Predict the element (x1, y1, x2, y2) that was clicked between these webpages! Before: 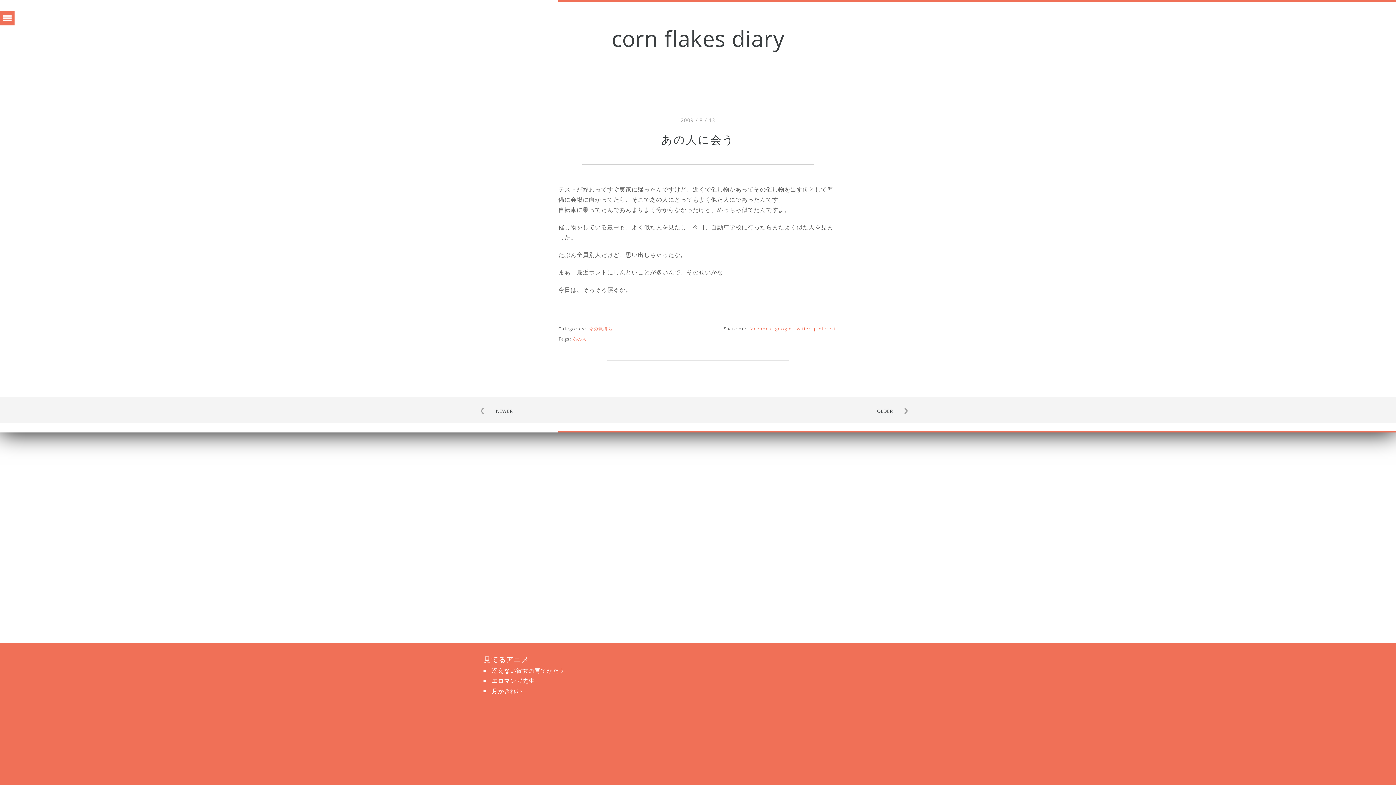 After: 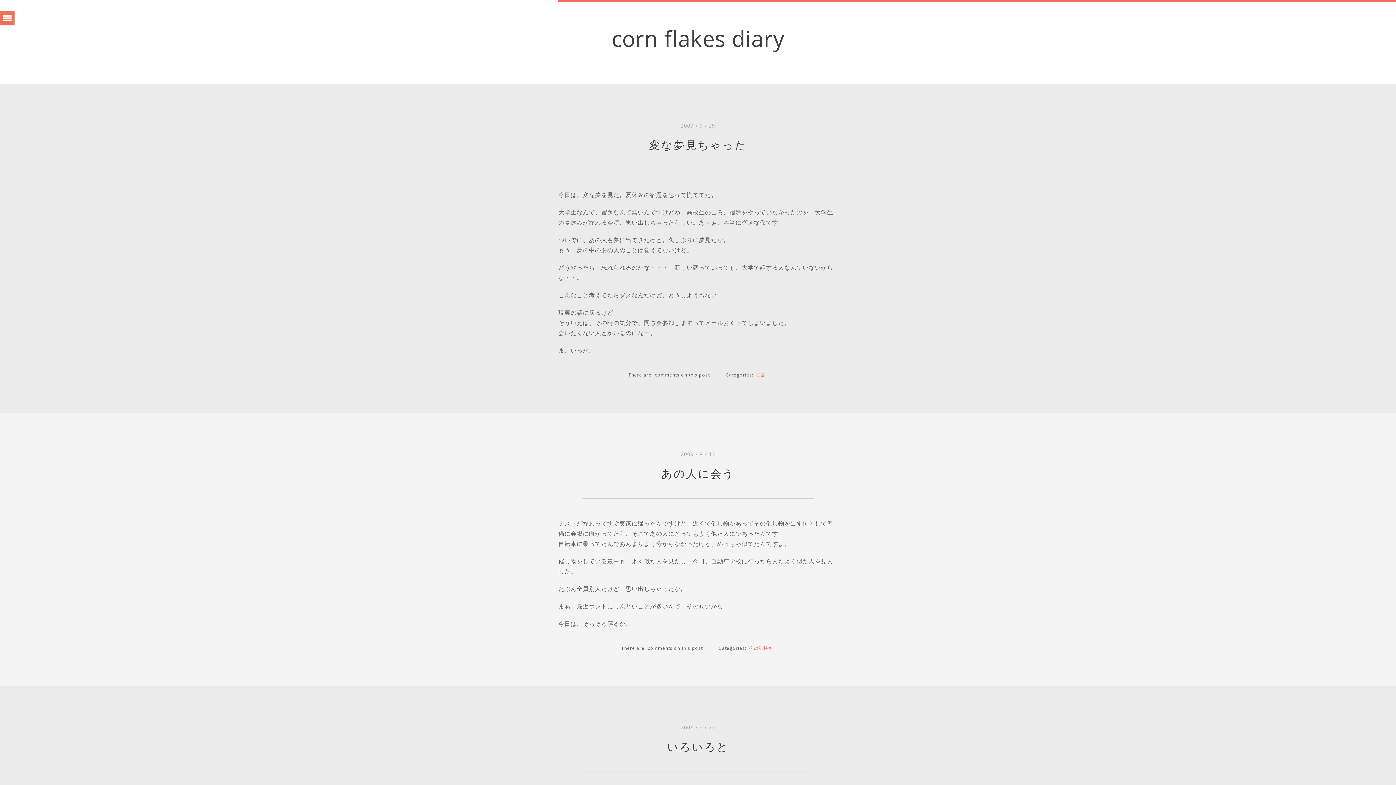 Action: bbox: (572, 328, 588, 342) label: あの人